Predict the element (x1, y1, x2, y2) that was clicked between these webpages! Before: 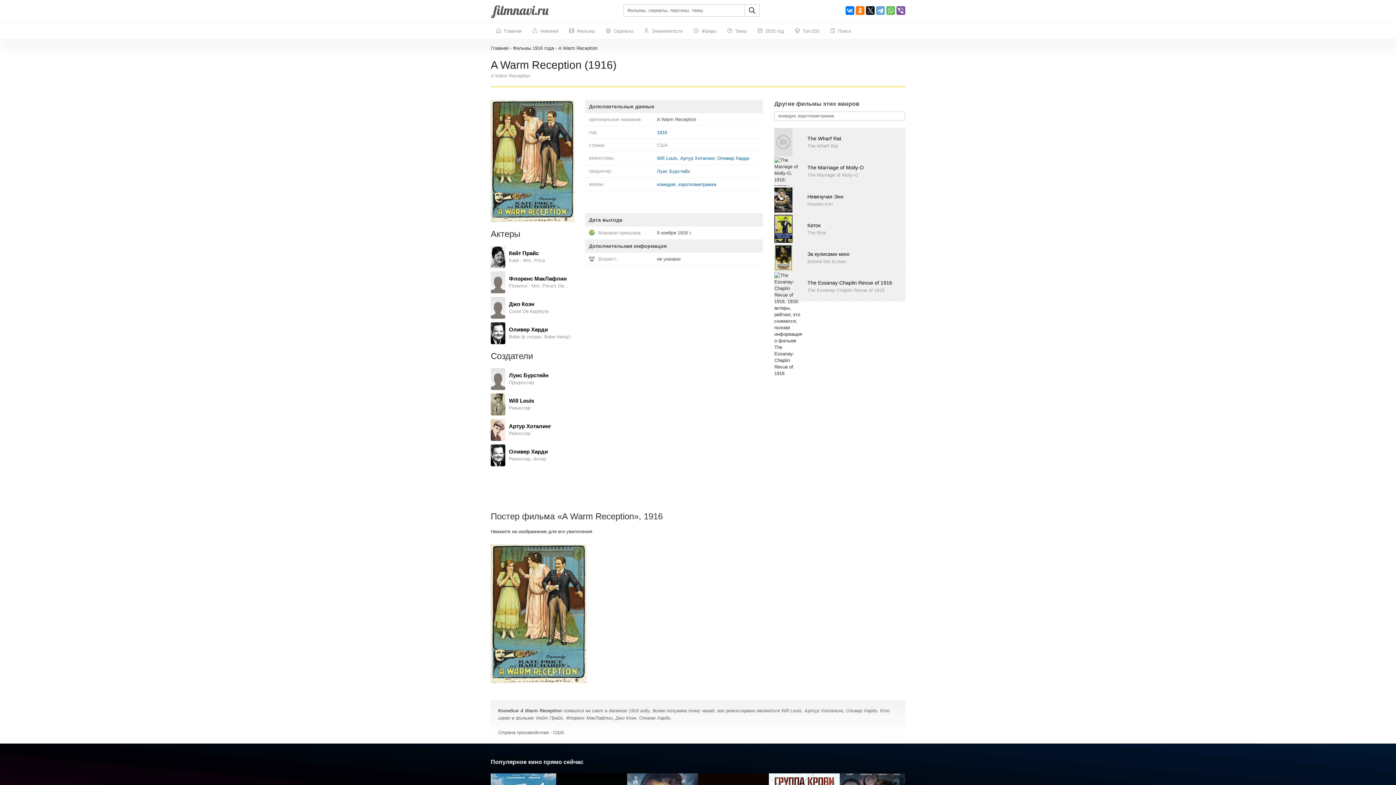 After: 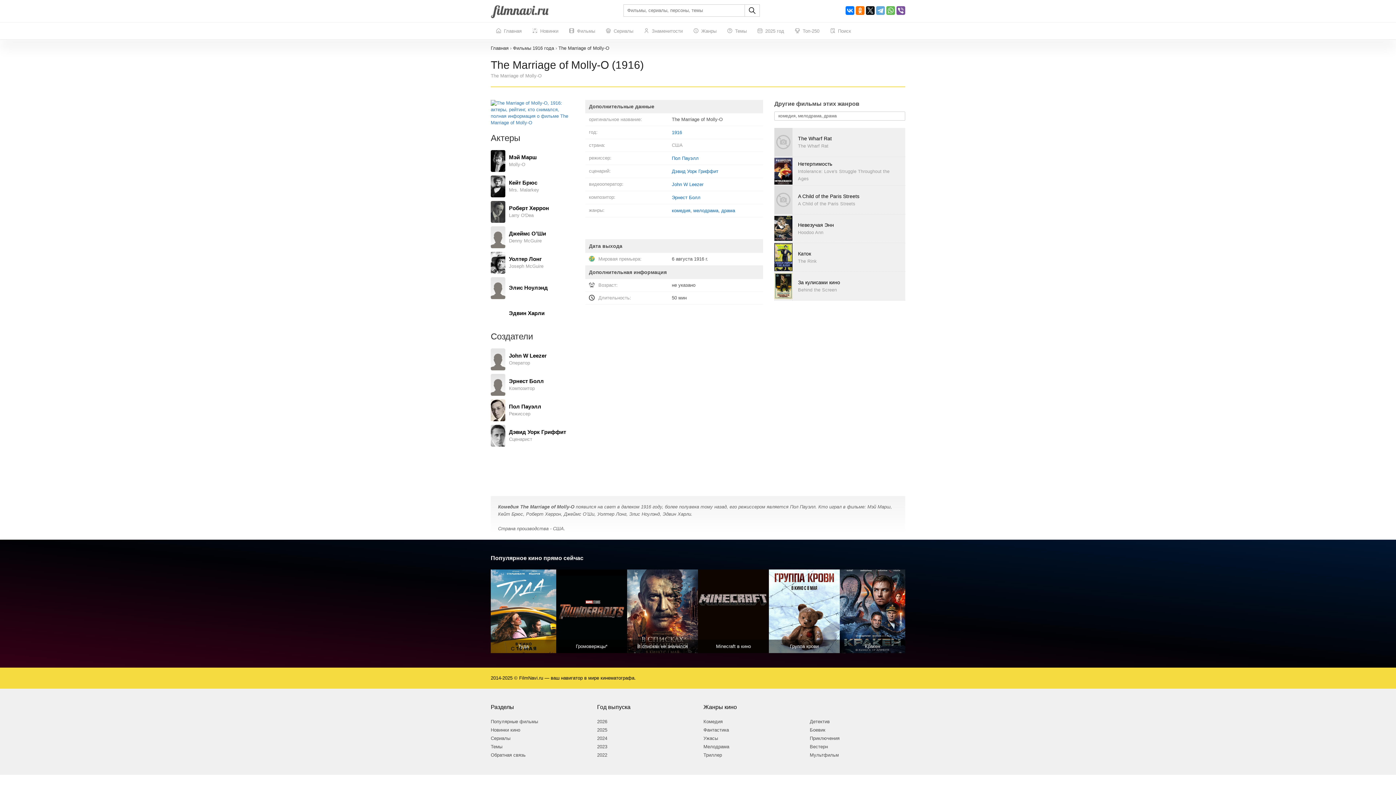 Action: bbox: (802, 157, 905, 185) label: The Marriage of Molly-O
The Marriage of Molly-O